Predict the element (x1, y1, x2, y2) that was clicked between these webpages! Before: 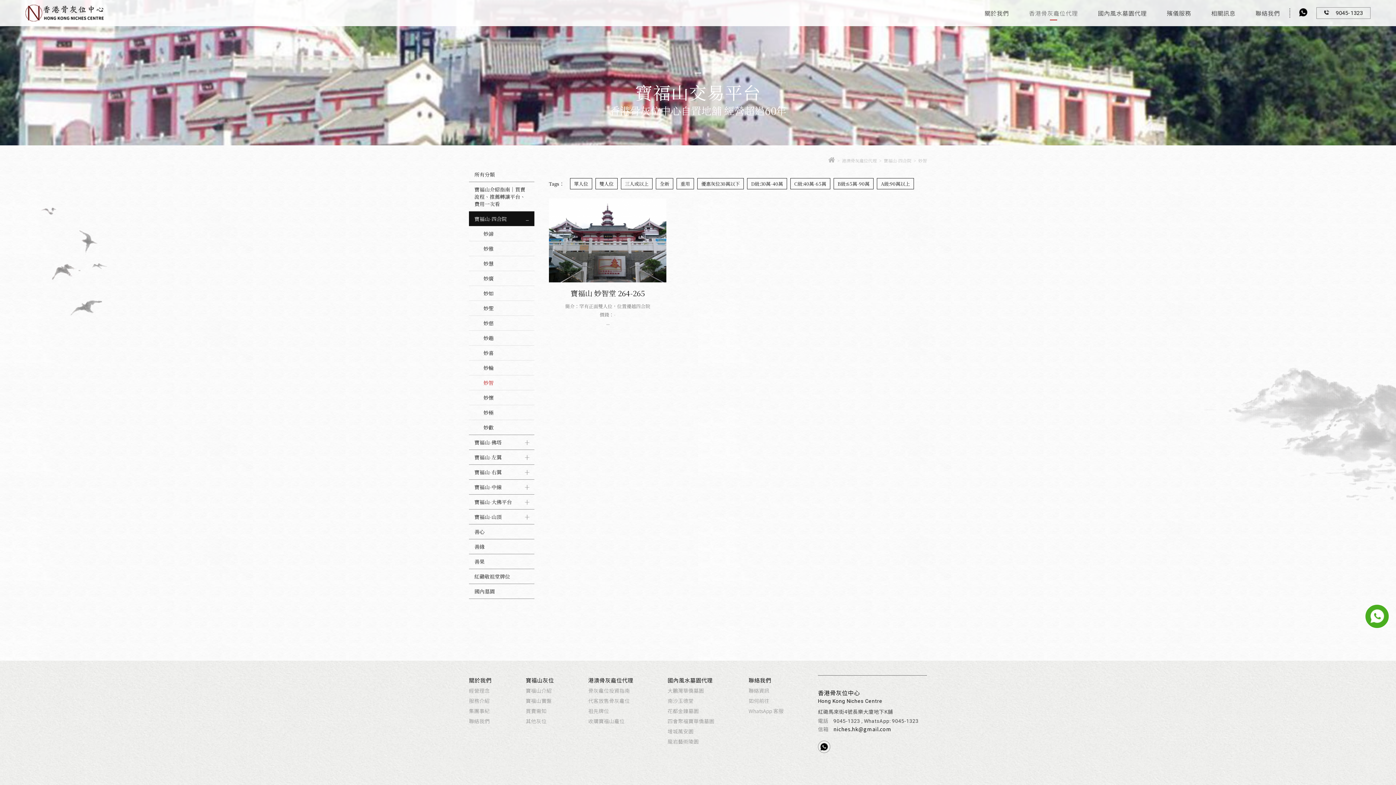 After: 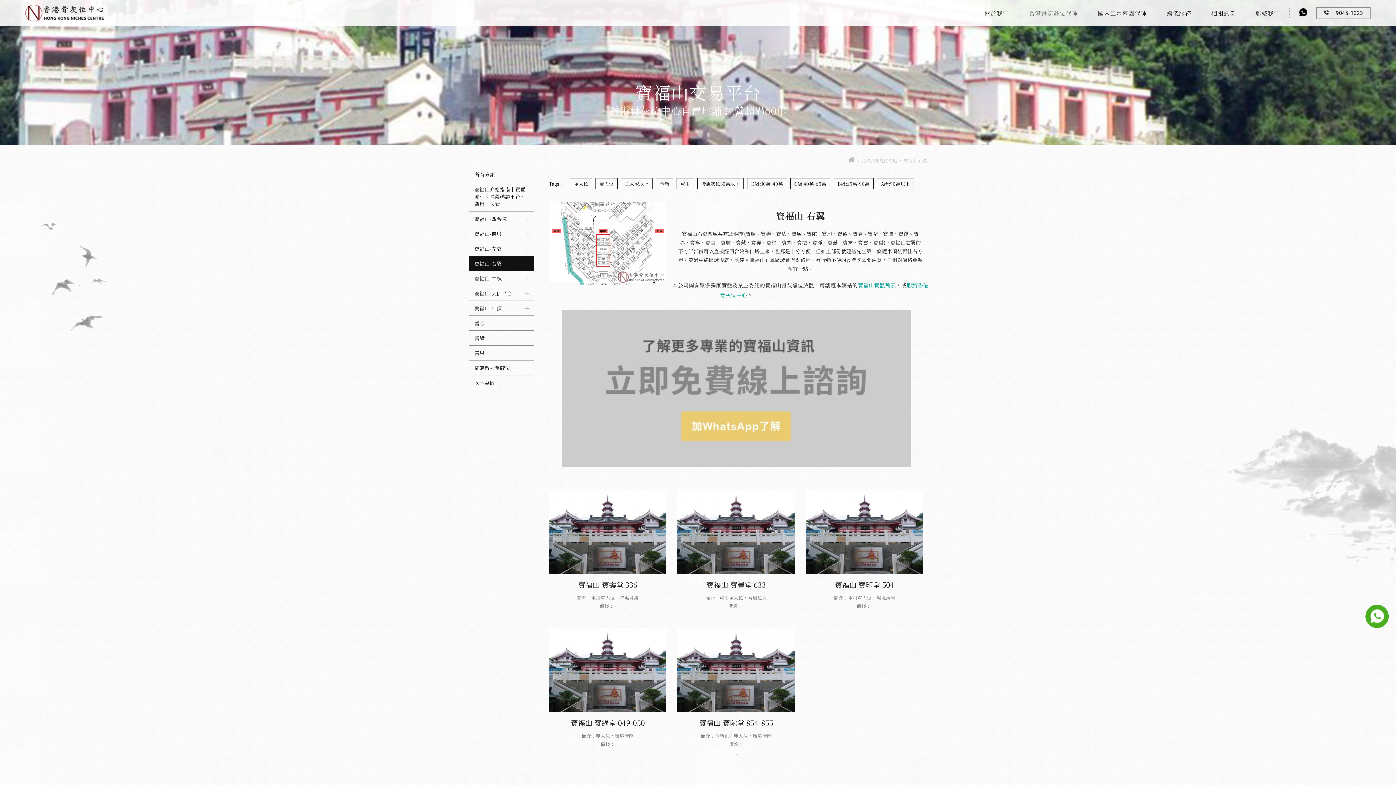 Action: label: 寶福山-右翼 bbox: (469, 465, 534, 479)